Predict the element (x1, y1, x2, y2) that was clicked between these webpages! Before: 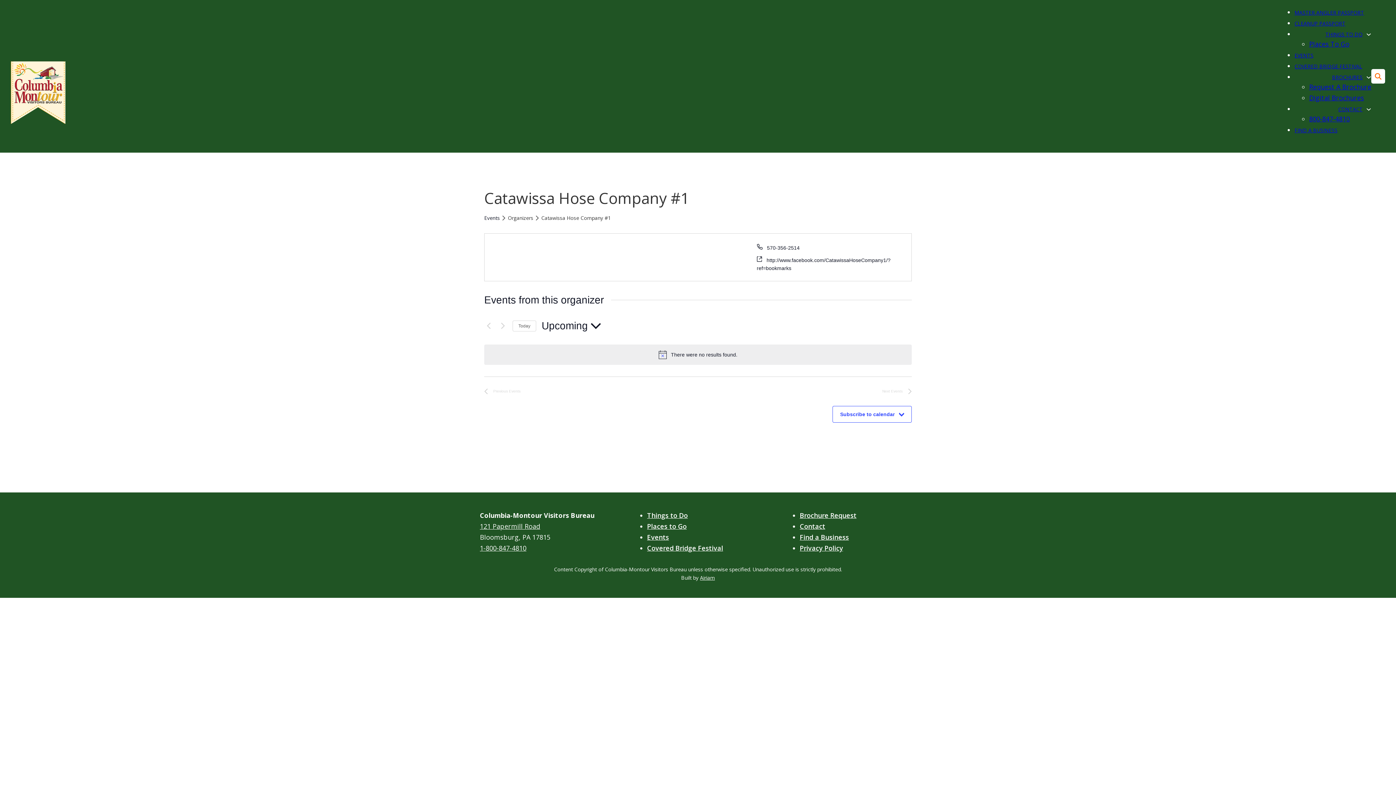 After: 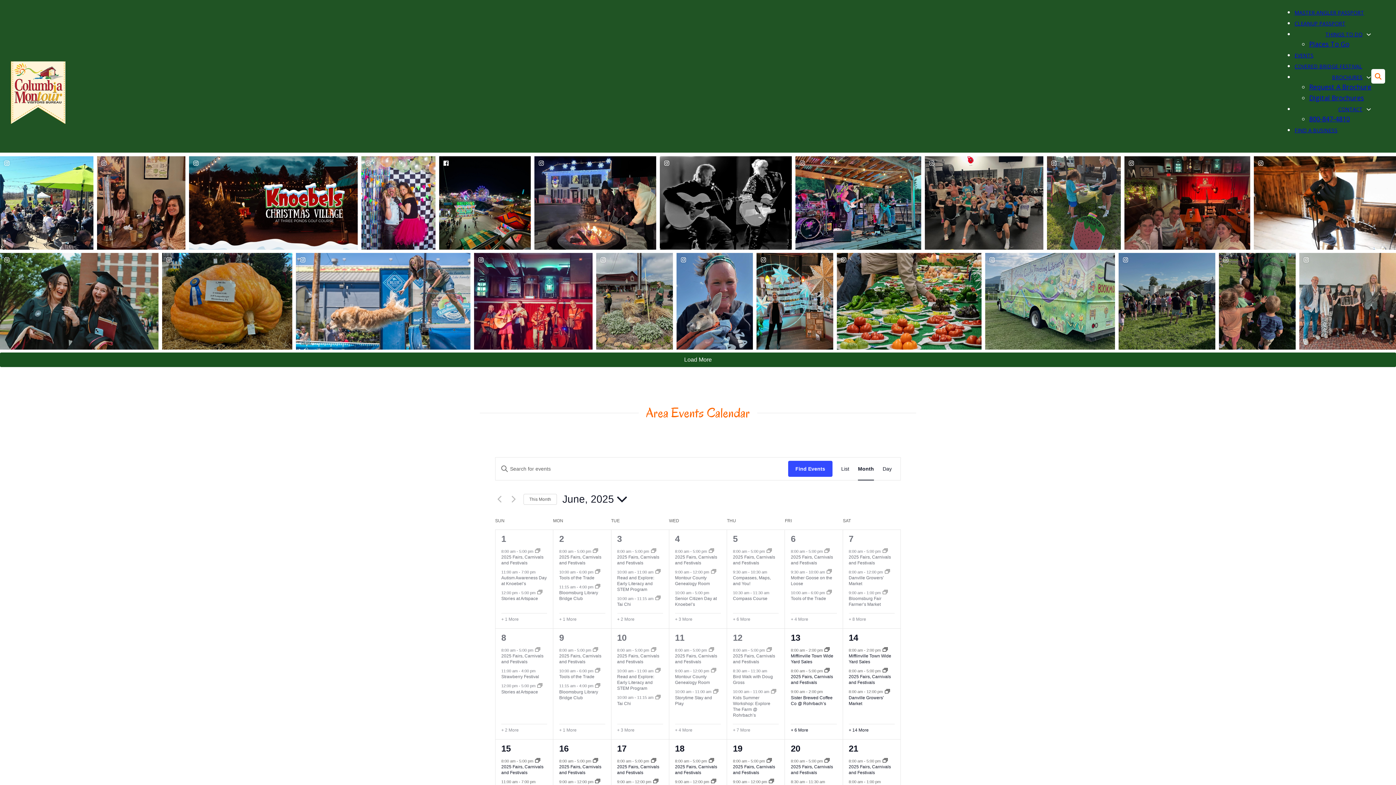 Action: label: Events bbox: (647, 533, 669, 541)